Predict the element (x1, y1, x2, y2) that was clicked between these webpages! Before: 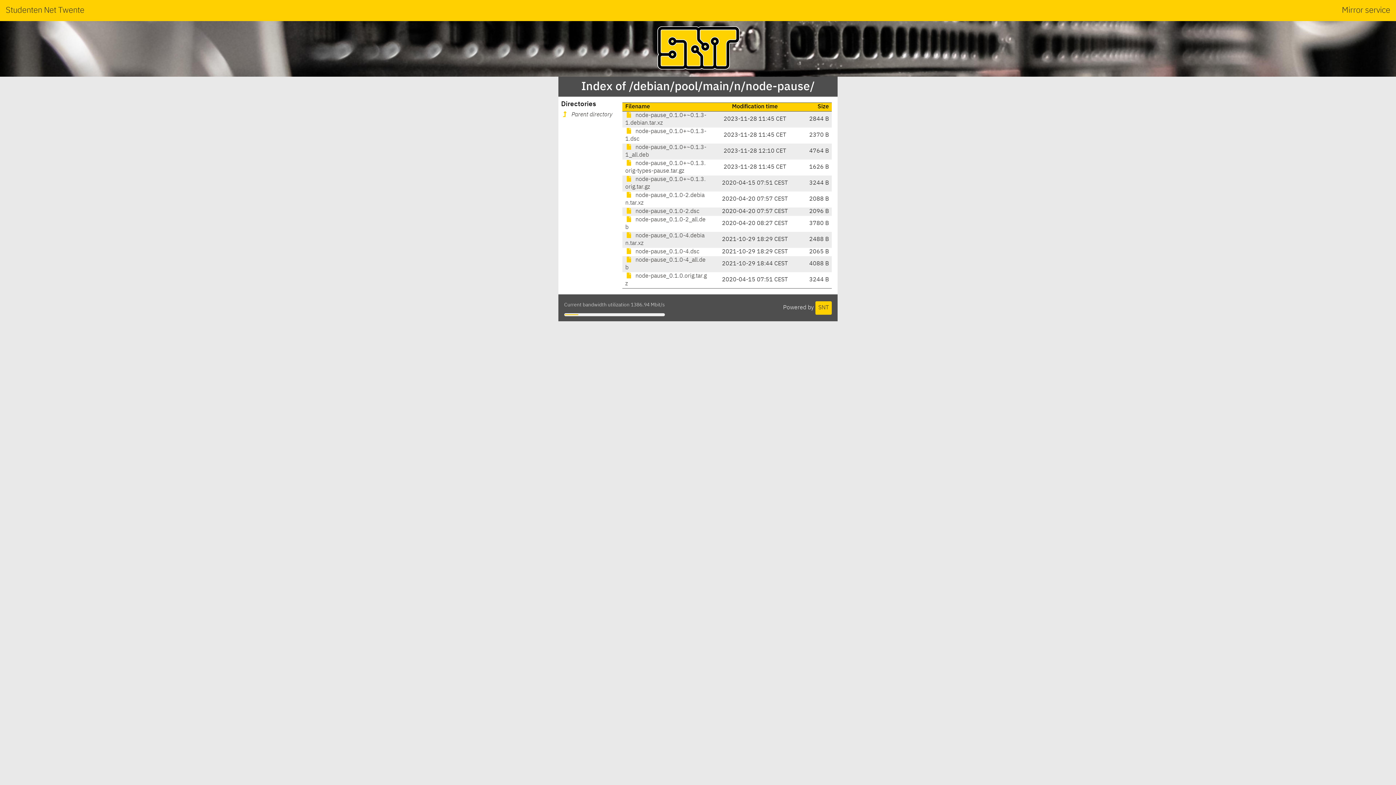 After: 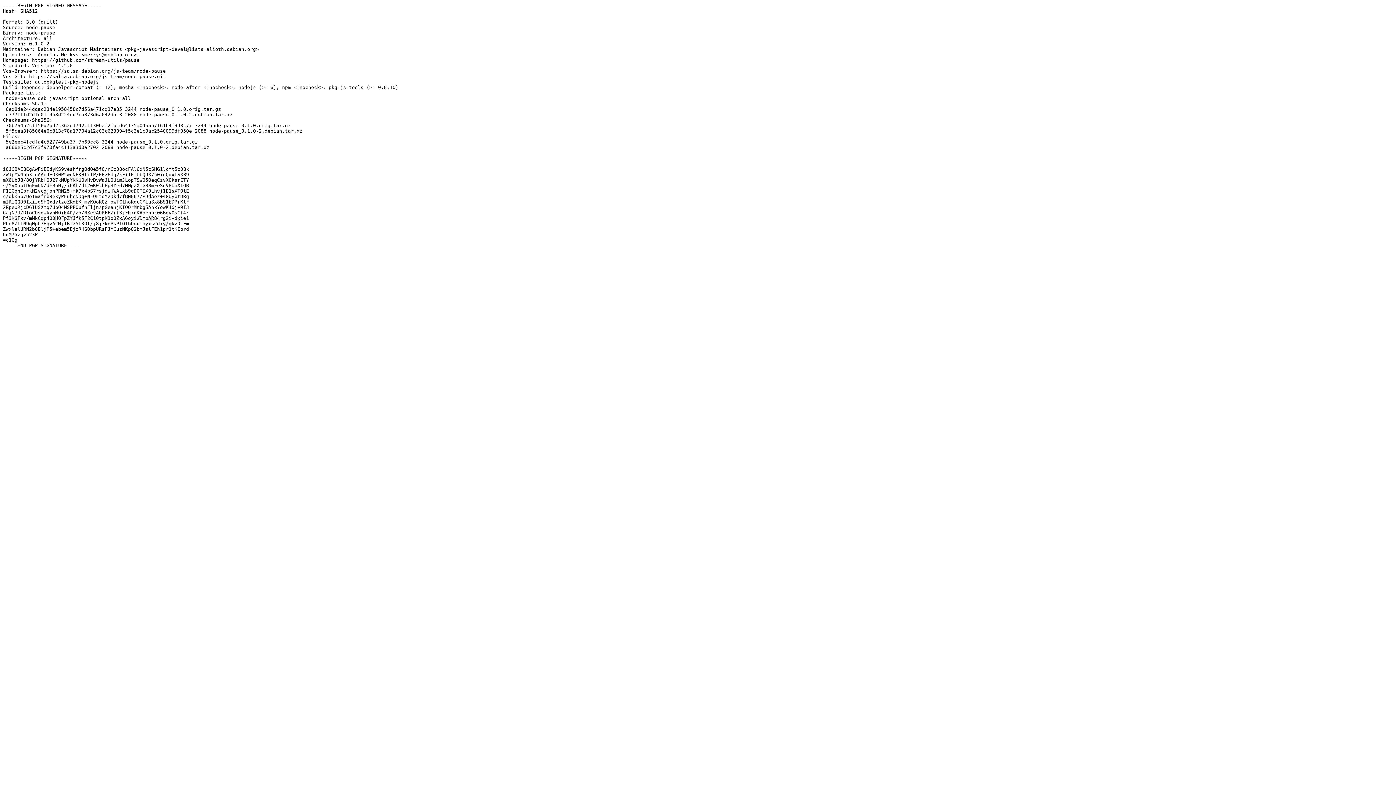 Action: bbox: (625, 208, 699, 214) label:  node-pause_0.1.0-2.dsc